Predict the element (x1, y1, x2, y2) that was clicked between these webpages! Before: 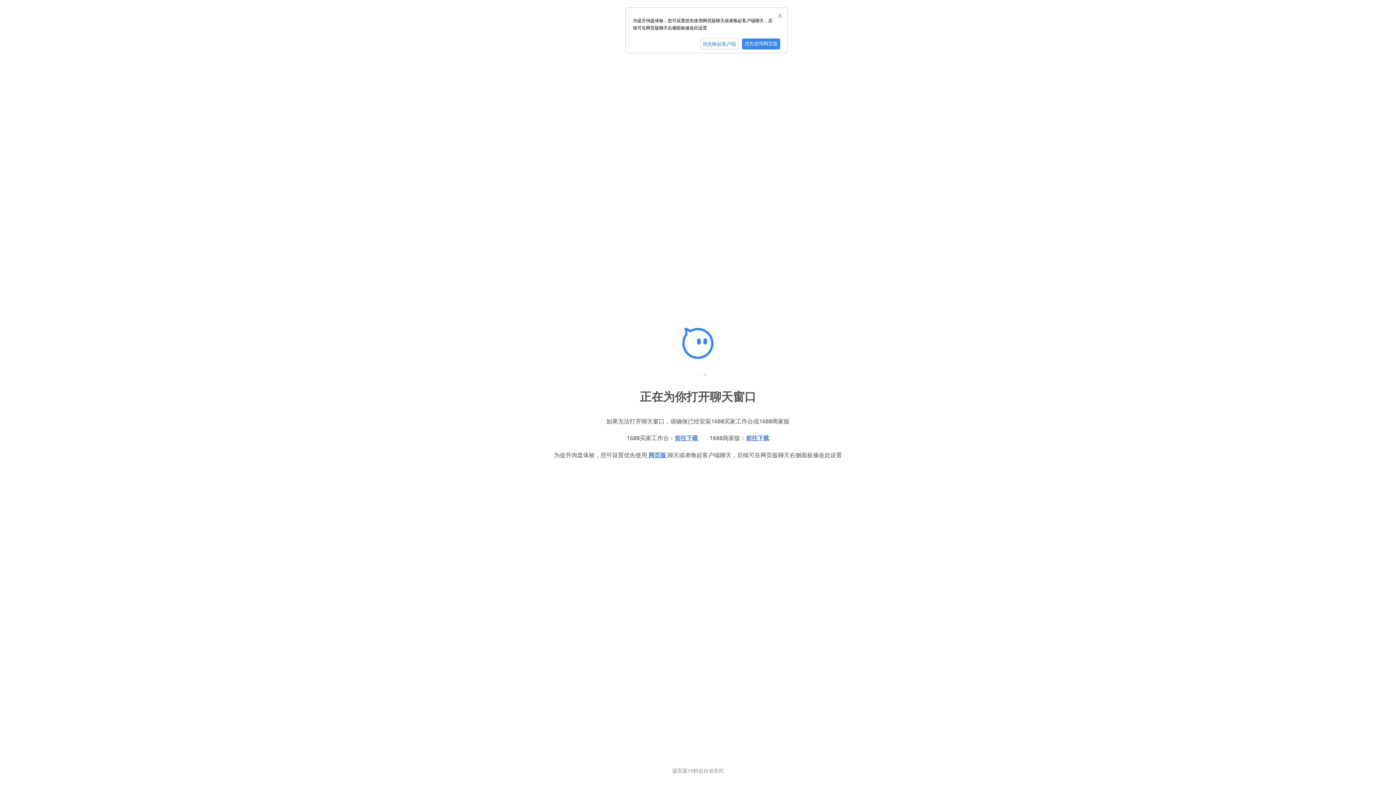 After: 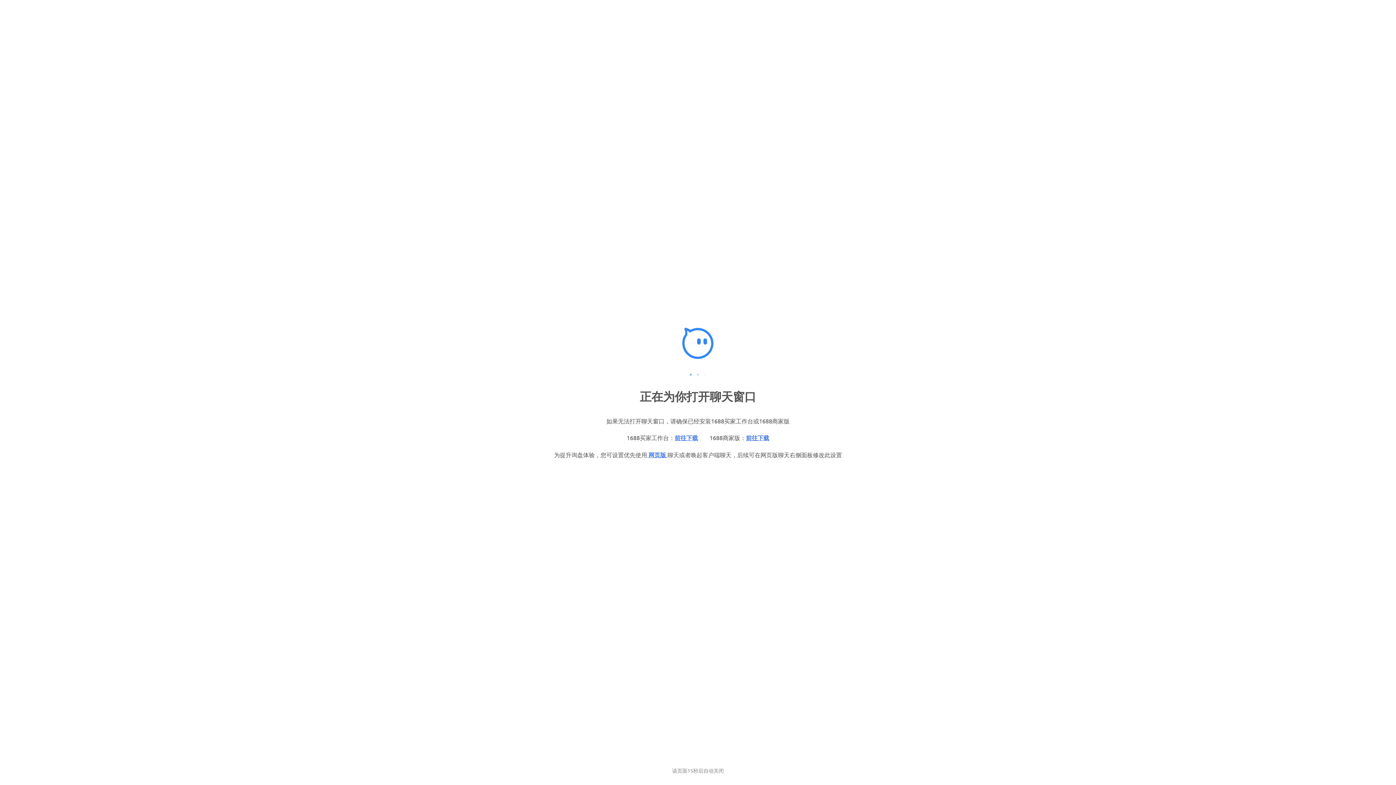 Action: label: 优先使用网页版 bbox: (742, 38, 780, 49)